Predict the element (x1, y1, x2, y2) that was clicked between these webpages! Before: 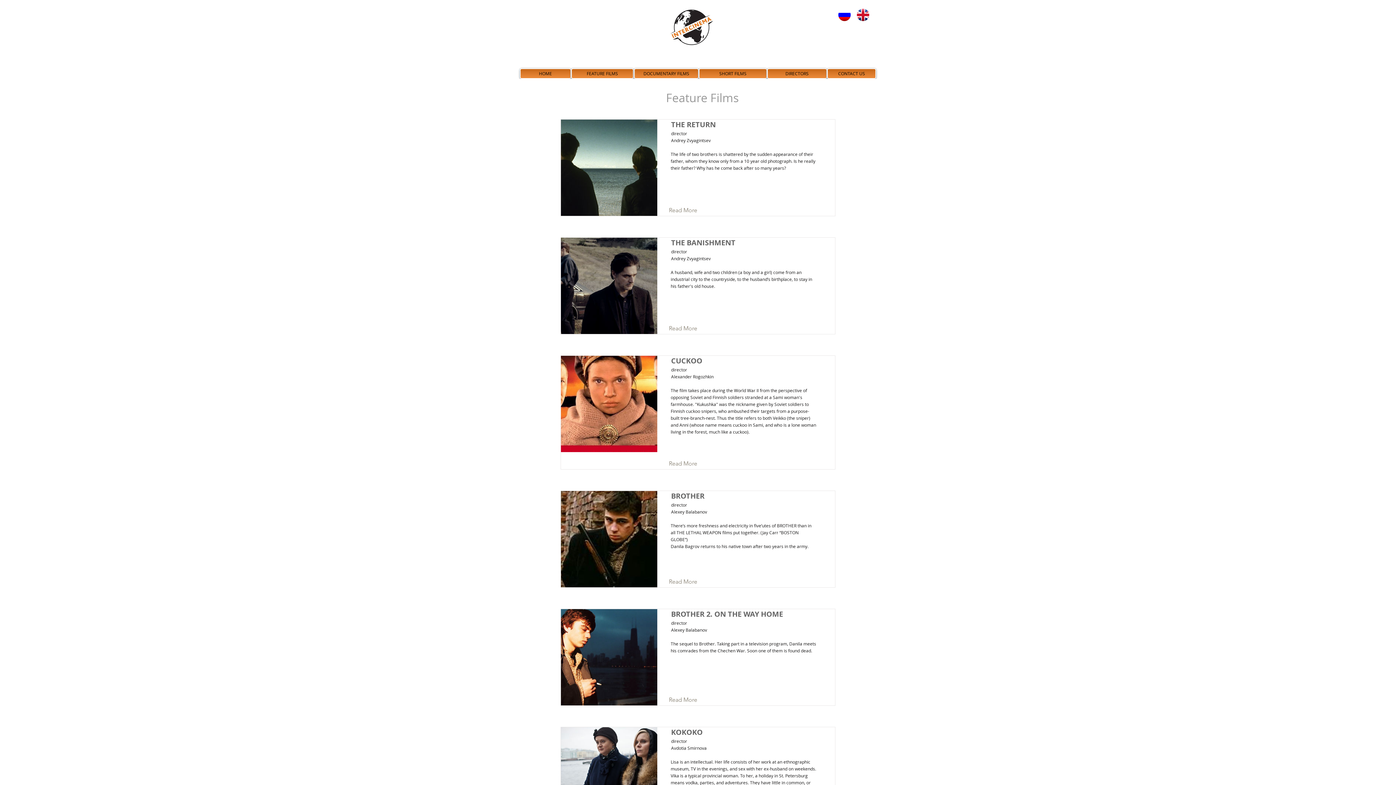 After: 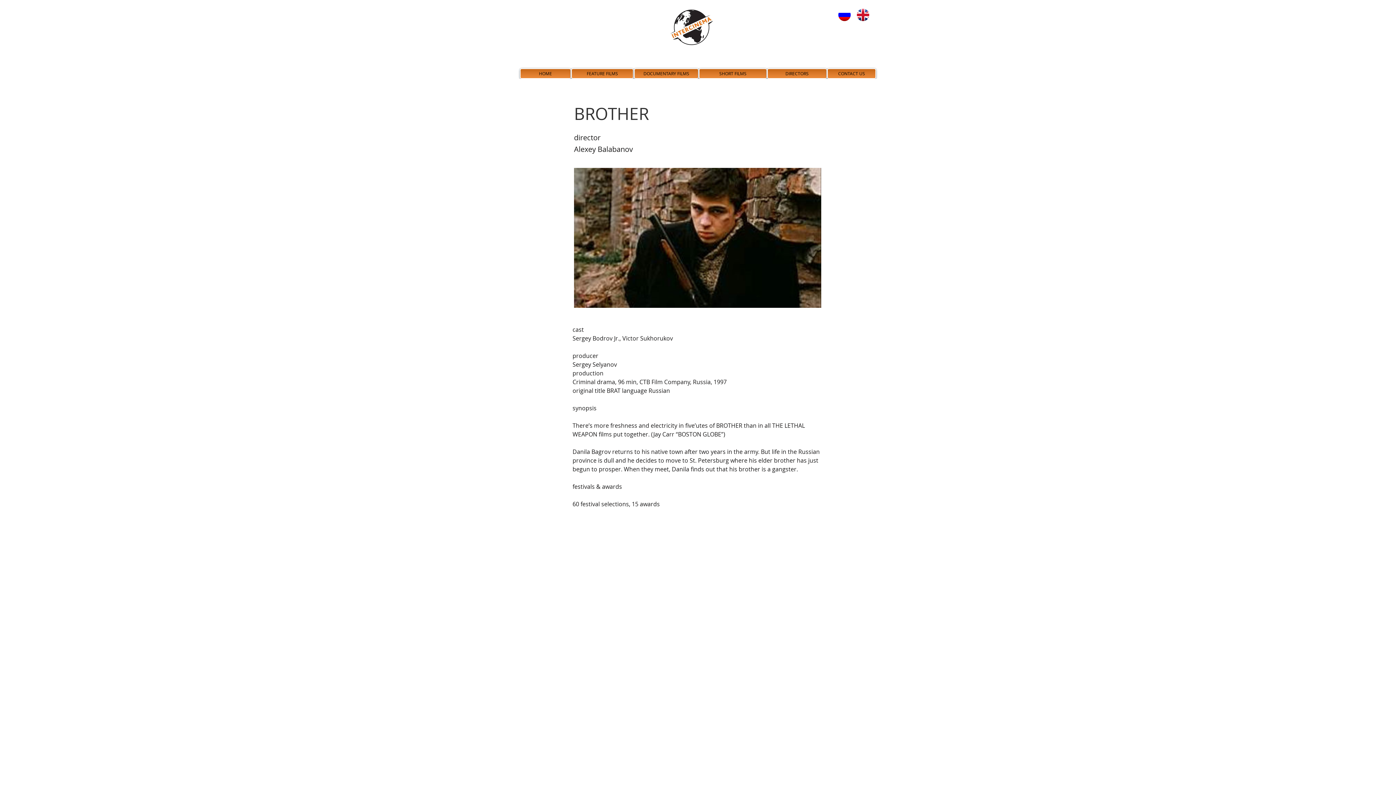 Action: bbox: (669, 576, 708, 587) label: Read More